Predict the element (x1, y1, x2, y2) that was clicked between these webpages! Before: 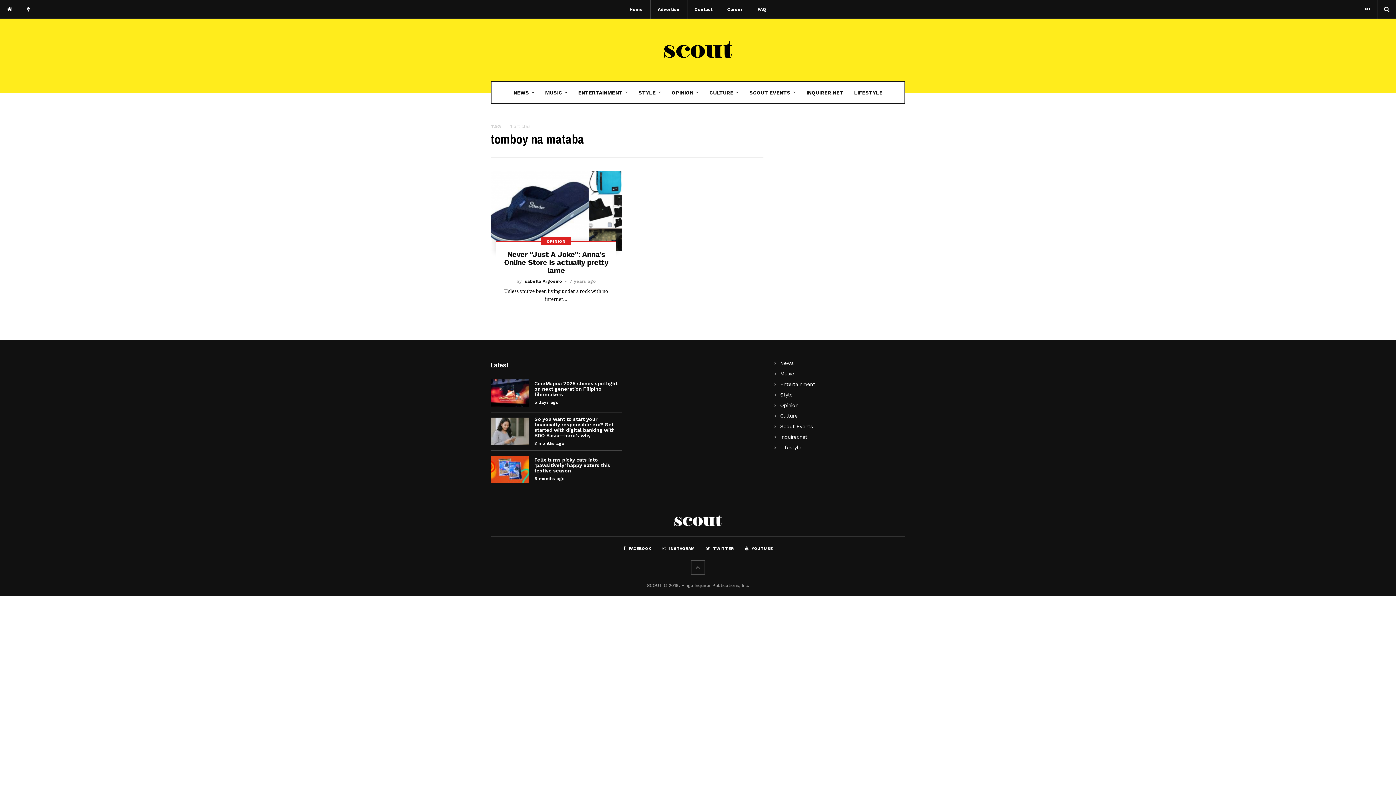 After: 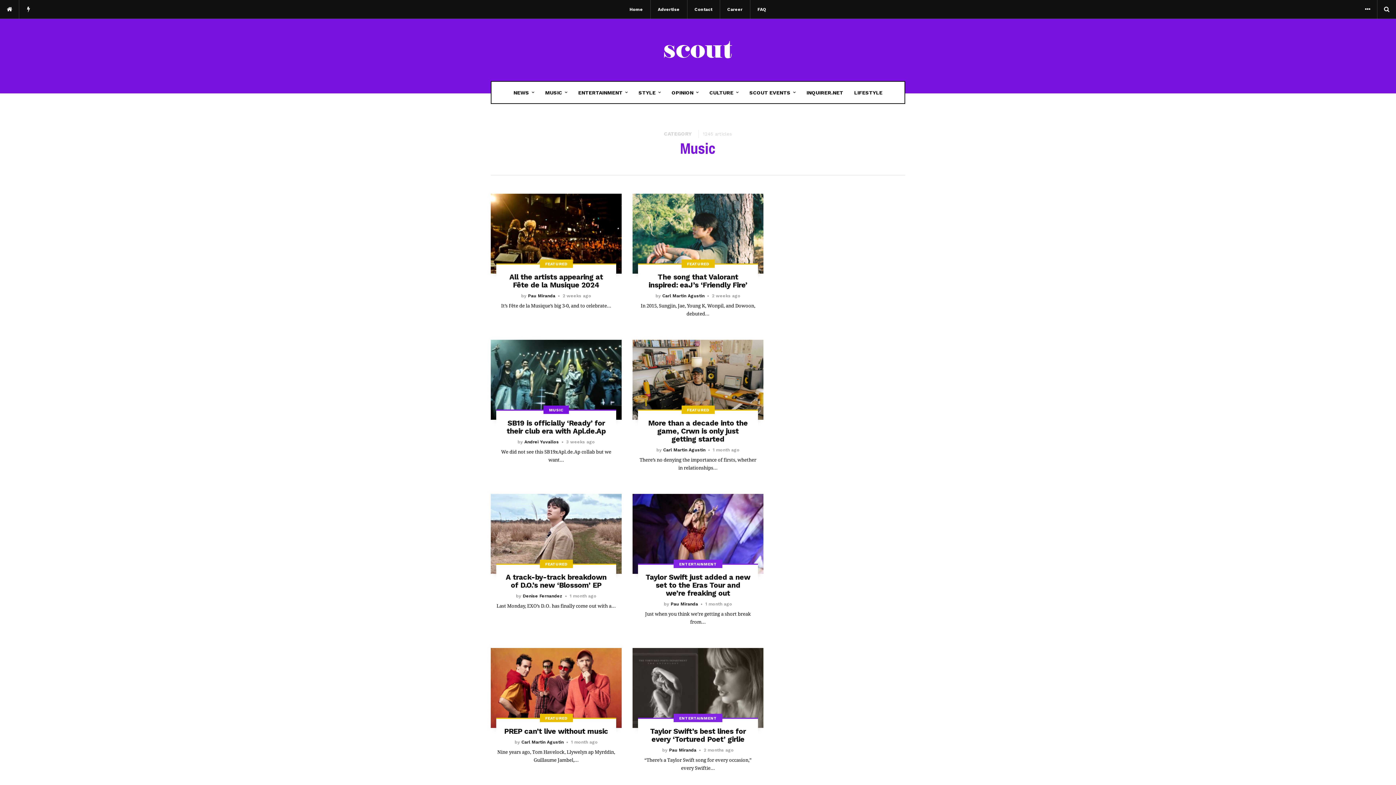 Action: bbox: (539, 81, 572, 103) label: MUSIC